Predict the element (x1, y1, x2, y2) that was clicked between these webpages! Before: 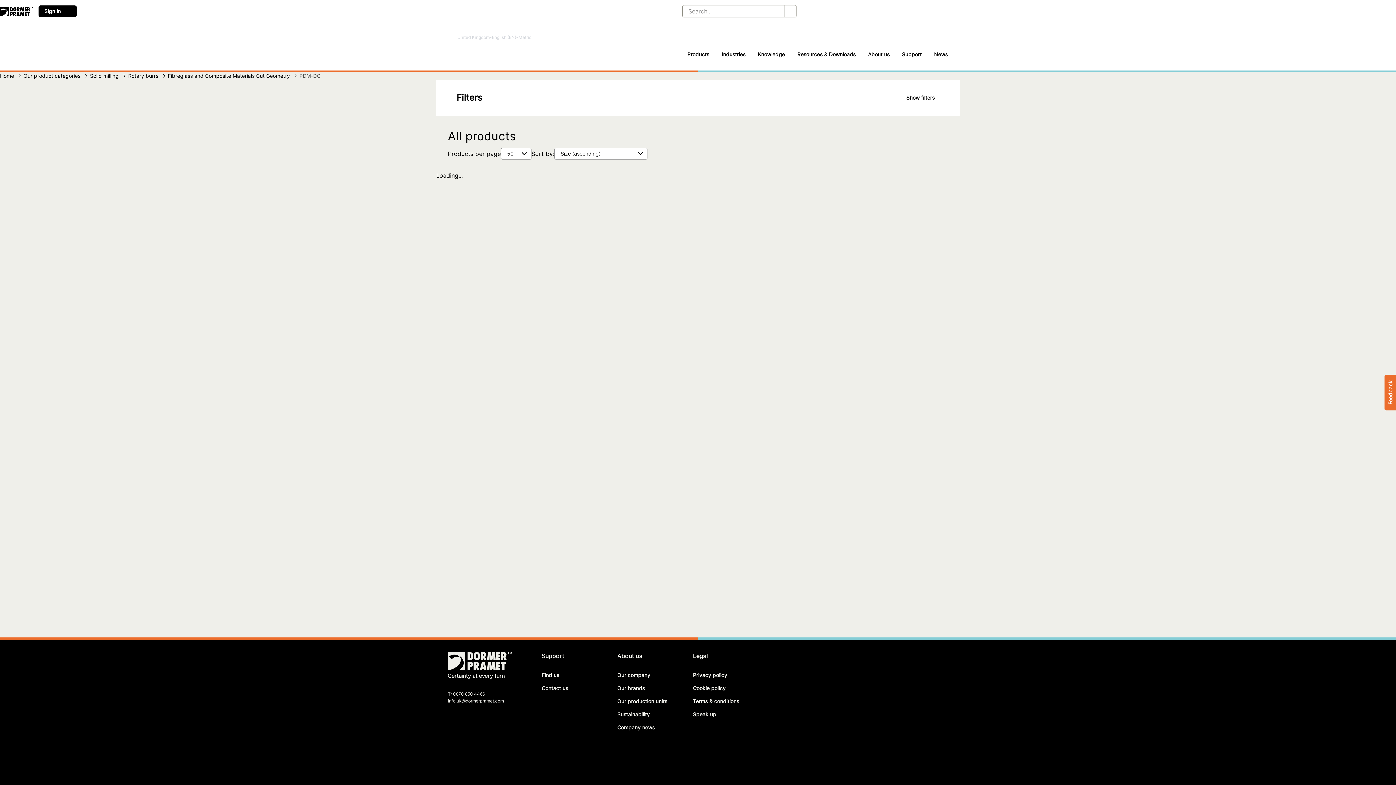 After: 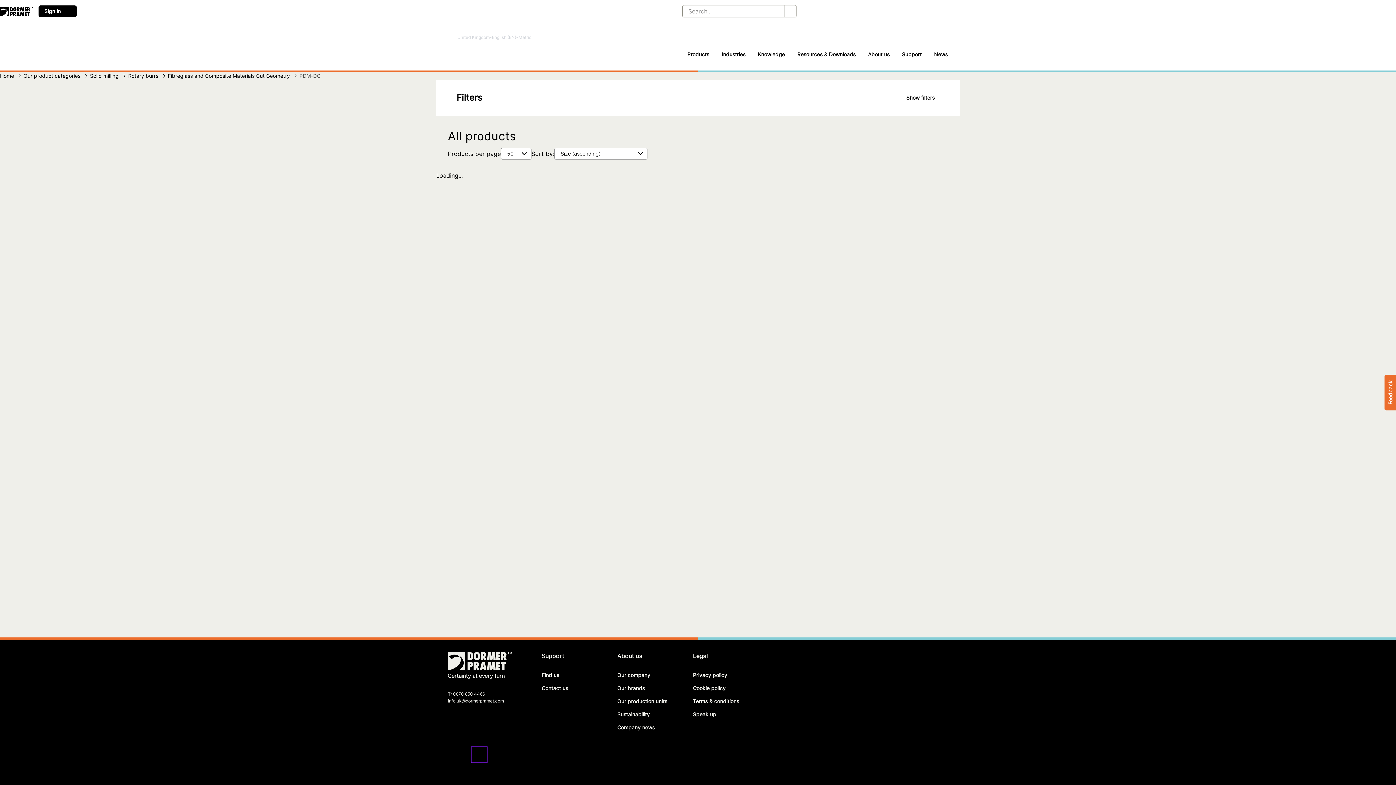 Action: bbox: (473, 749, 485, 761) label: linkedin